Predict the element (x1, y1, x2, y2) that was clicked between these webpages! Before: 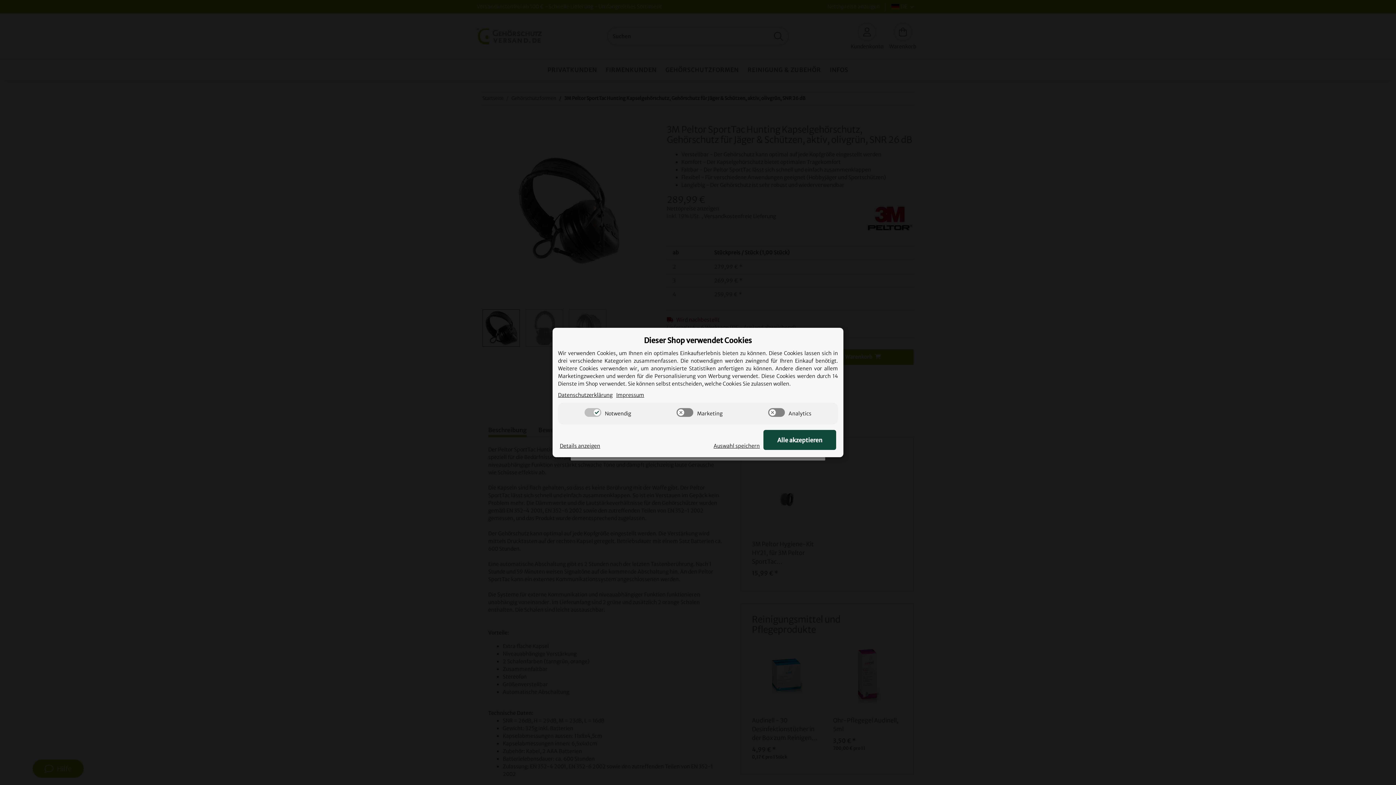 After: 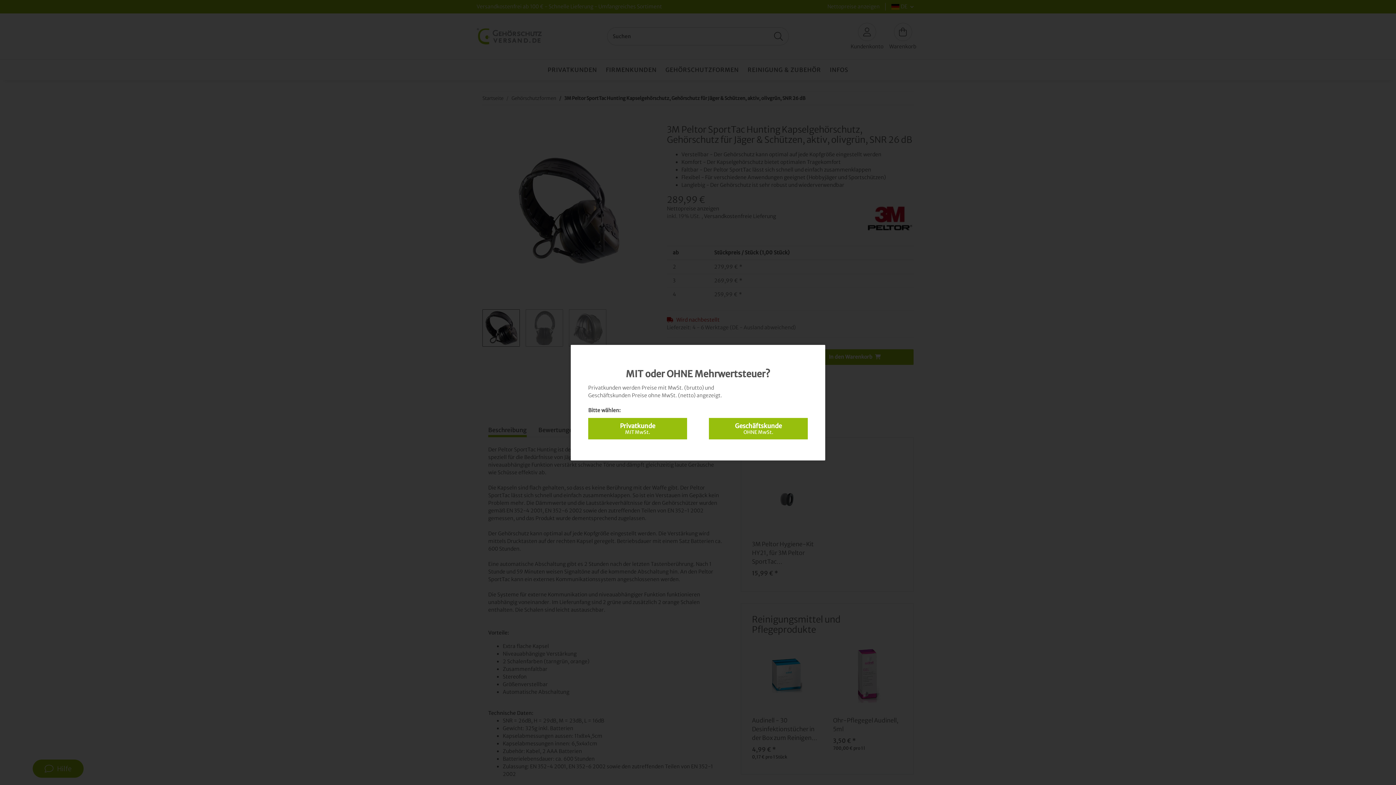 Action: bbox: (560, 442, 600, 450) label: Cookie Details anzeigen